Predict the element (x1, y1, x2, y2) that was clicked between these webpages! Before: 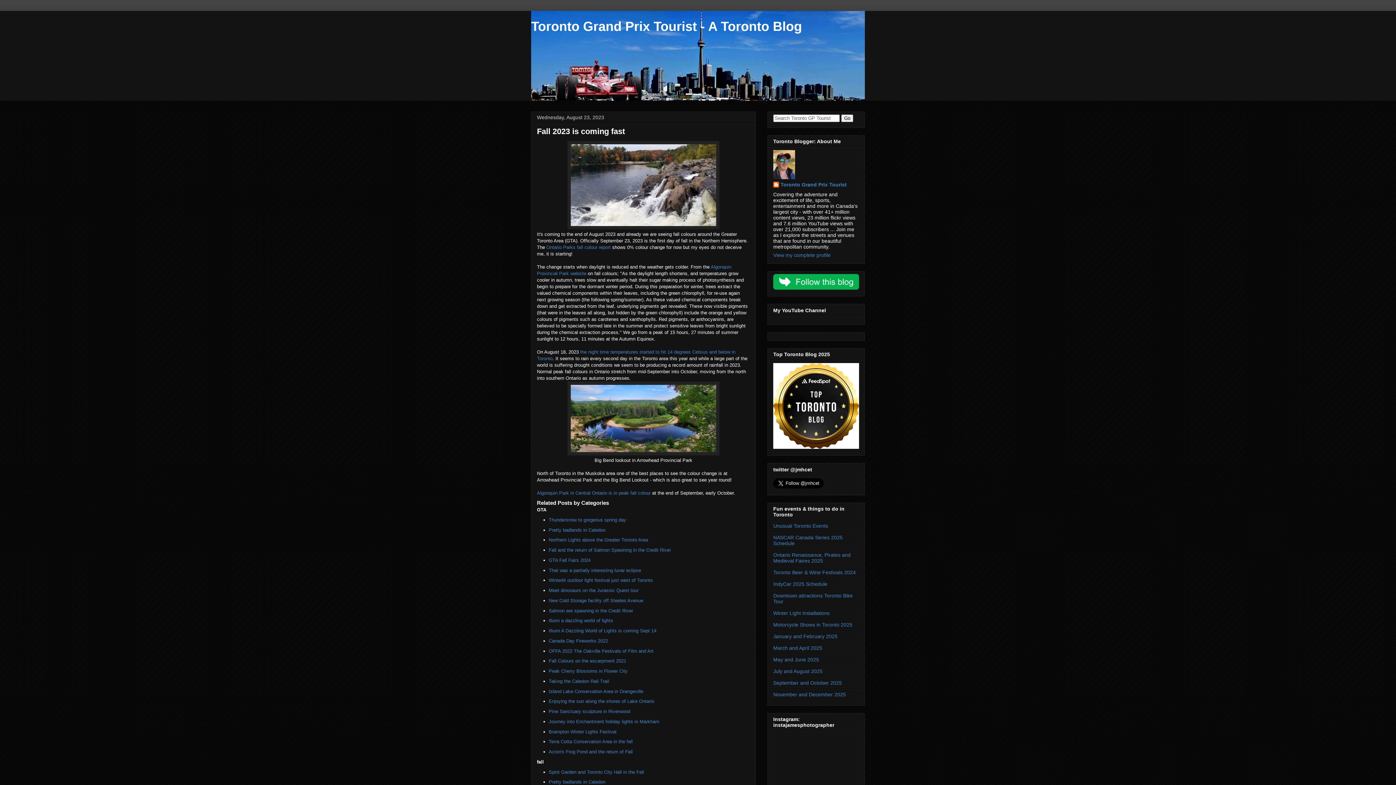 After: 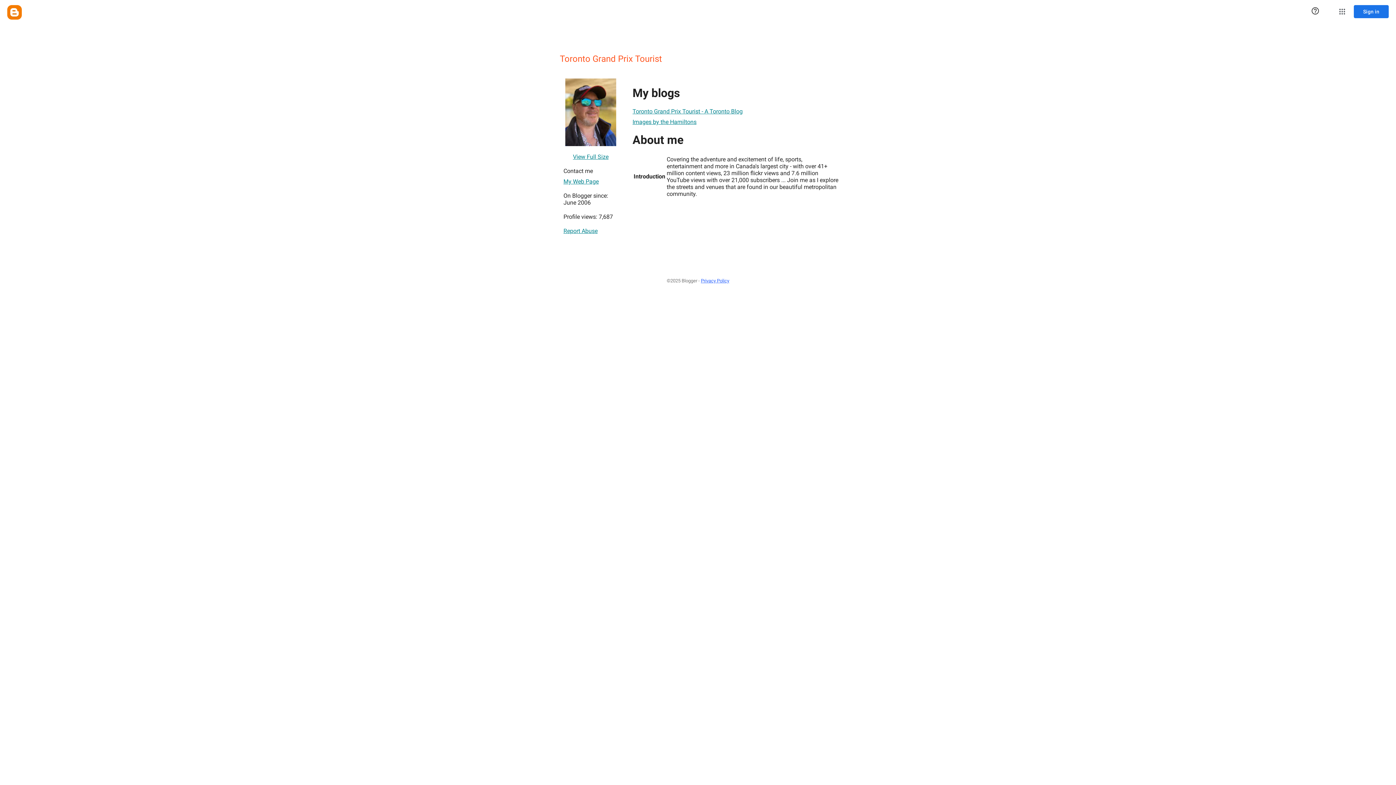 Action: label: Toronto Grand Prix Tourist bbox: (773, 181, 846, 189)